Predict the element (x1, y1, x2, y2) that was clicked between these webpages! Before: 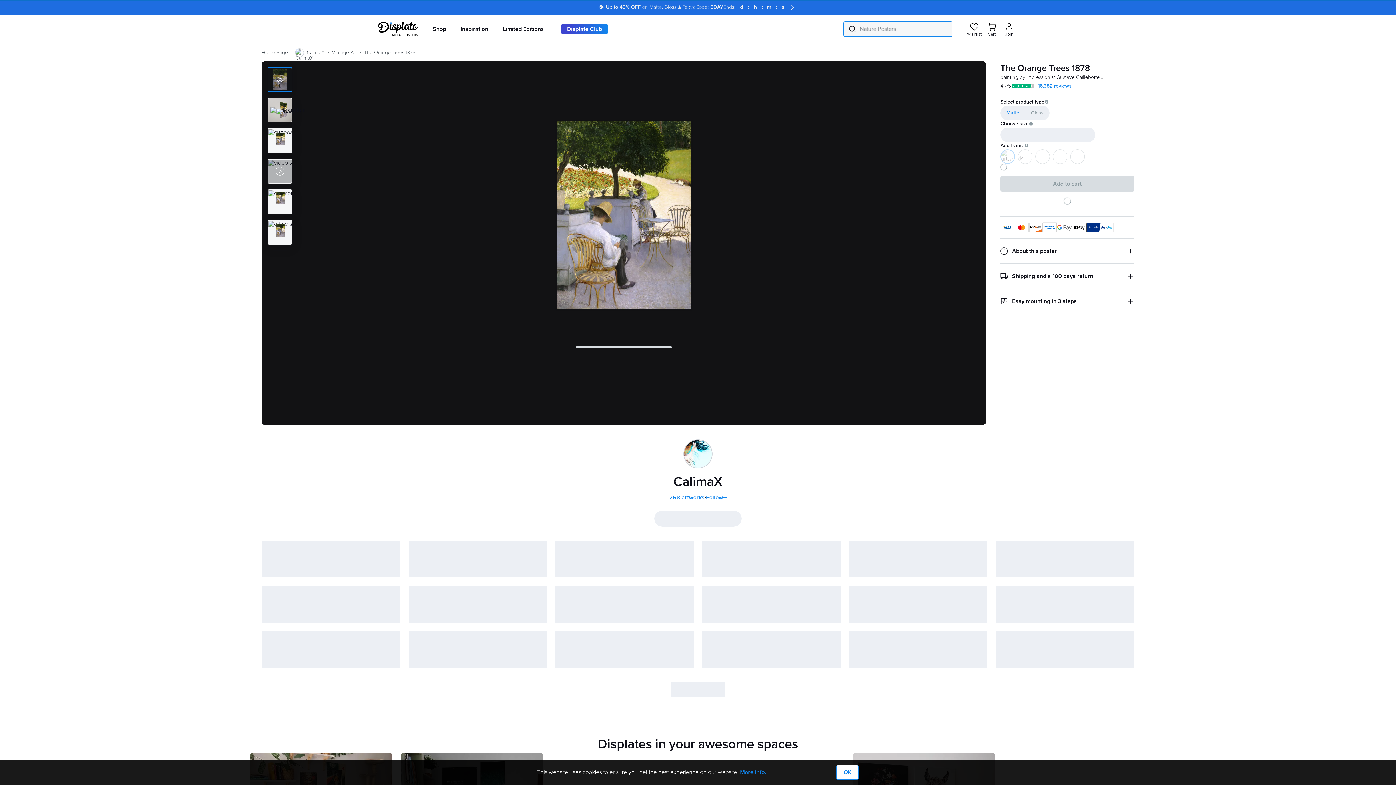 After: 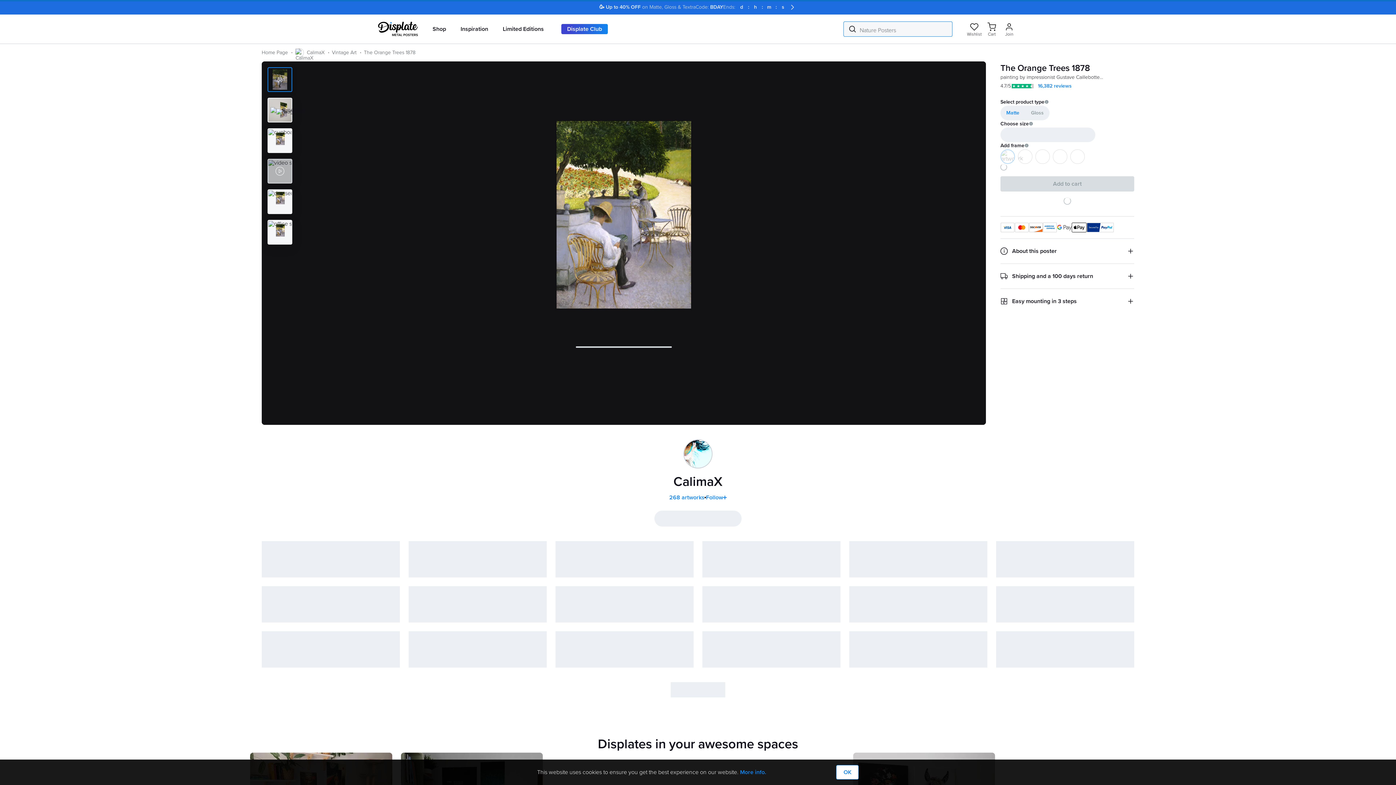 Action: bbox: (268, 159, 291, 182)